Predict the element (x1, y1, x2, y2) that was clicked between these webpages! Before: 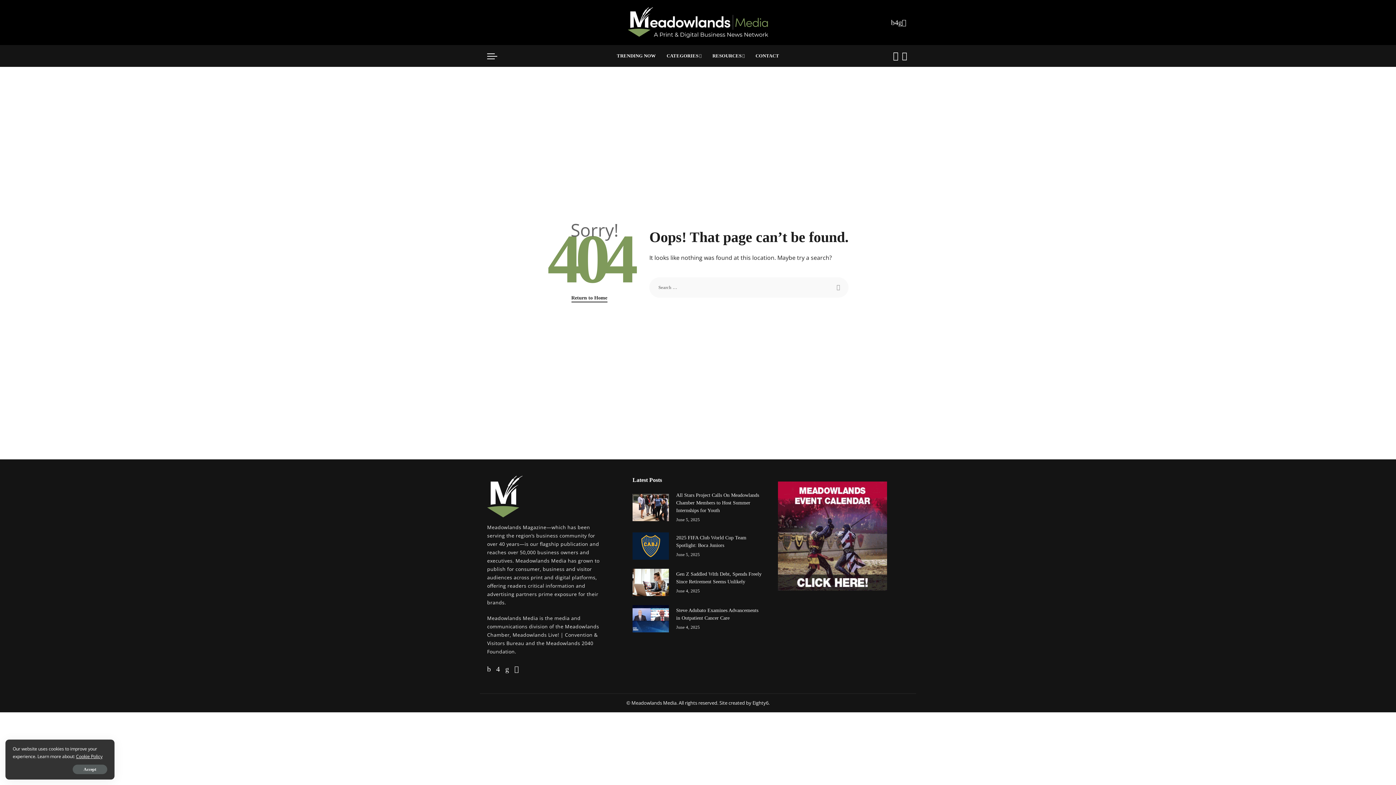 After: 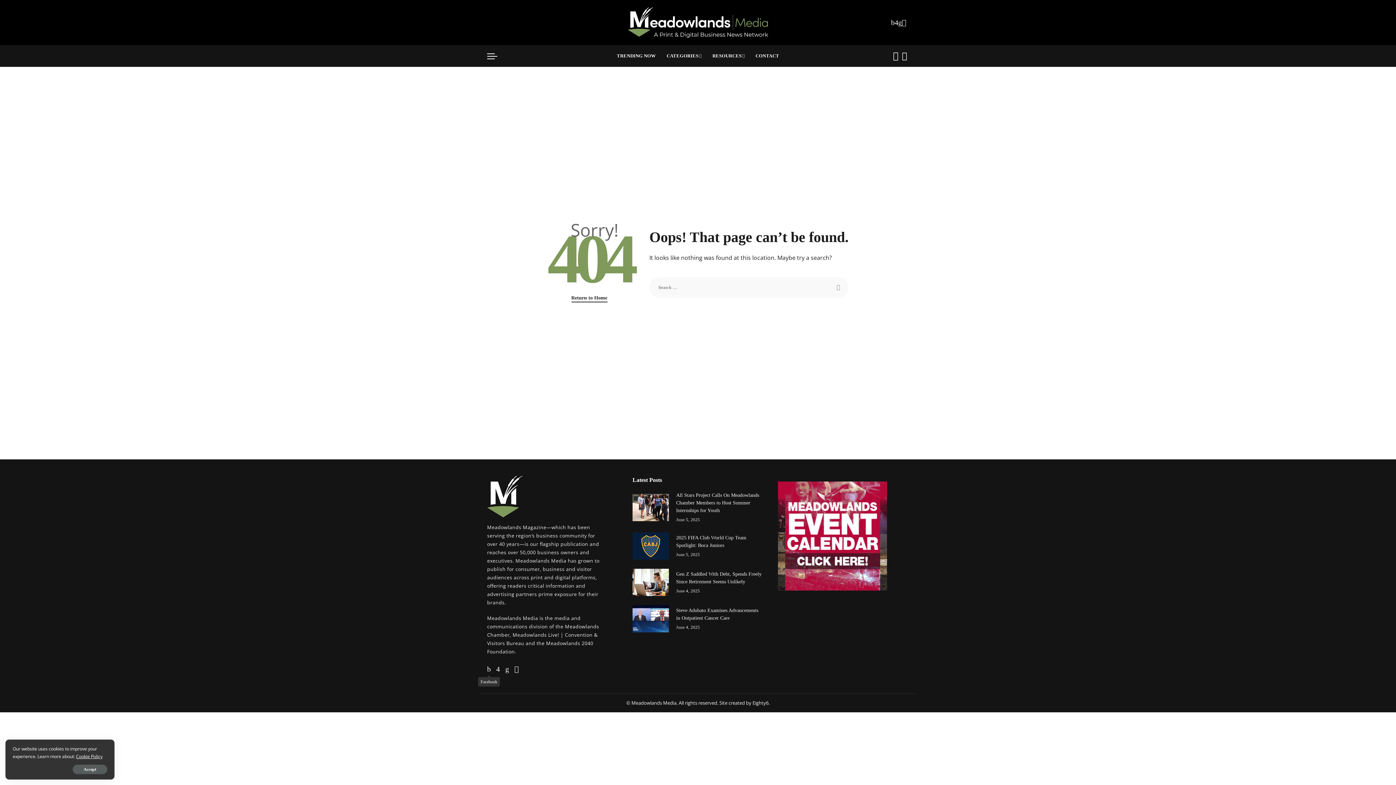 Action: bbox: (487, 663, 490, 675) label: Facebook